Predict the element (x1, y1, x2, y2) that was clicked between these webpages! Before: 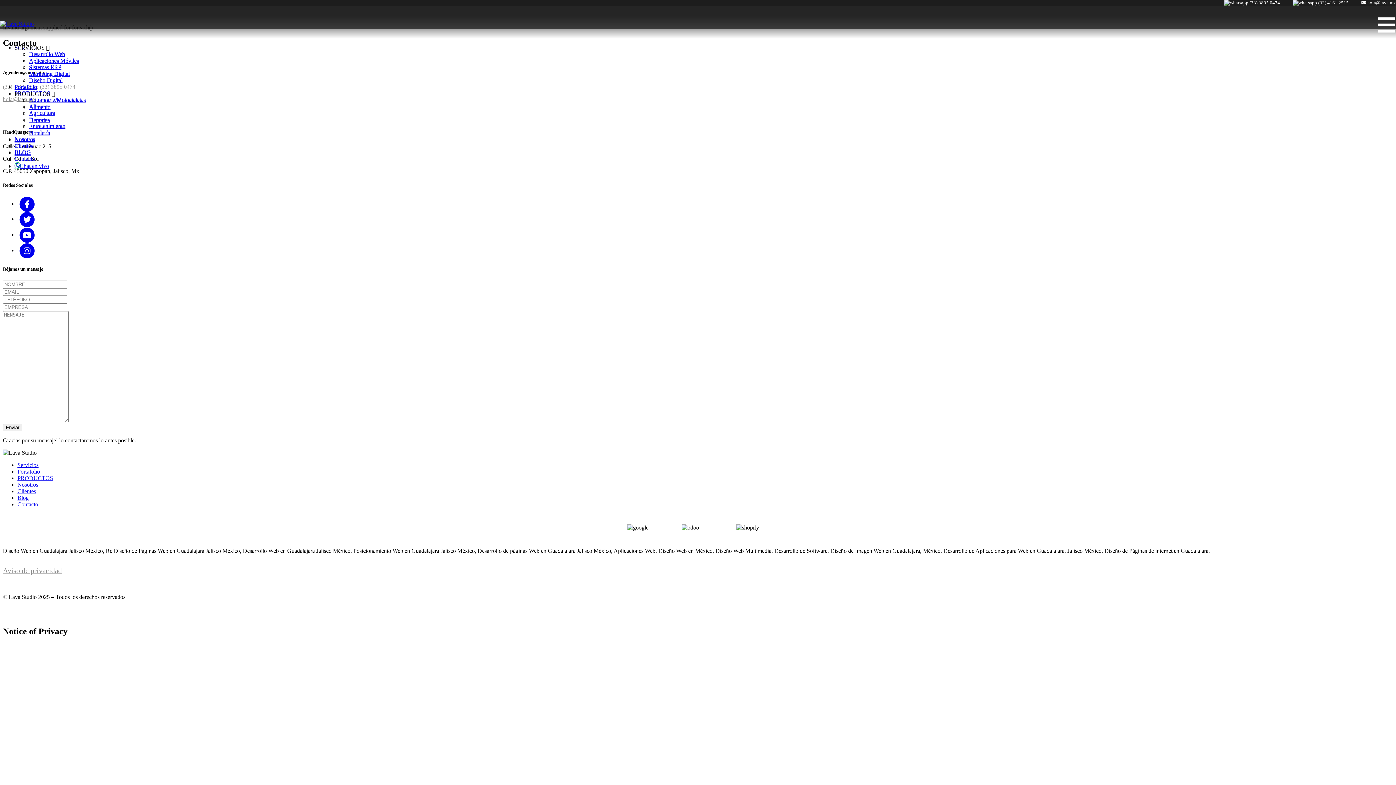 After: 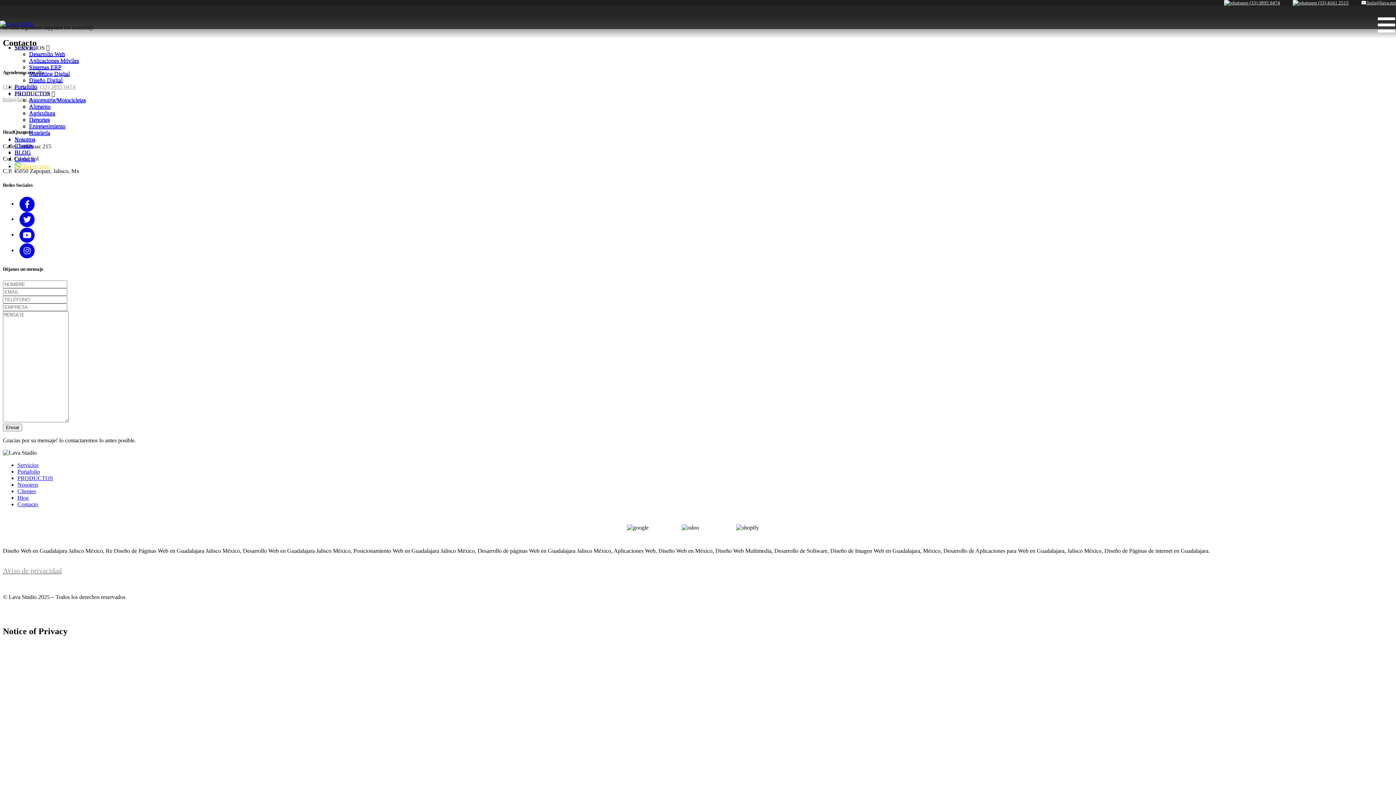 Action: label: Chat en vivo bbox: (14, 162, 49, 169)